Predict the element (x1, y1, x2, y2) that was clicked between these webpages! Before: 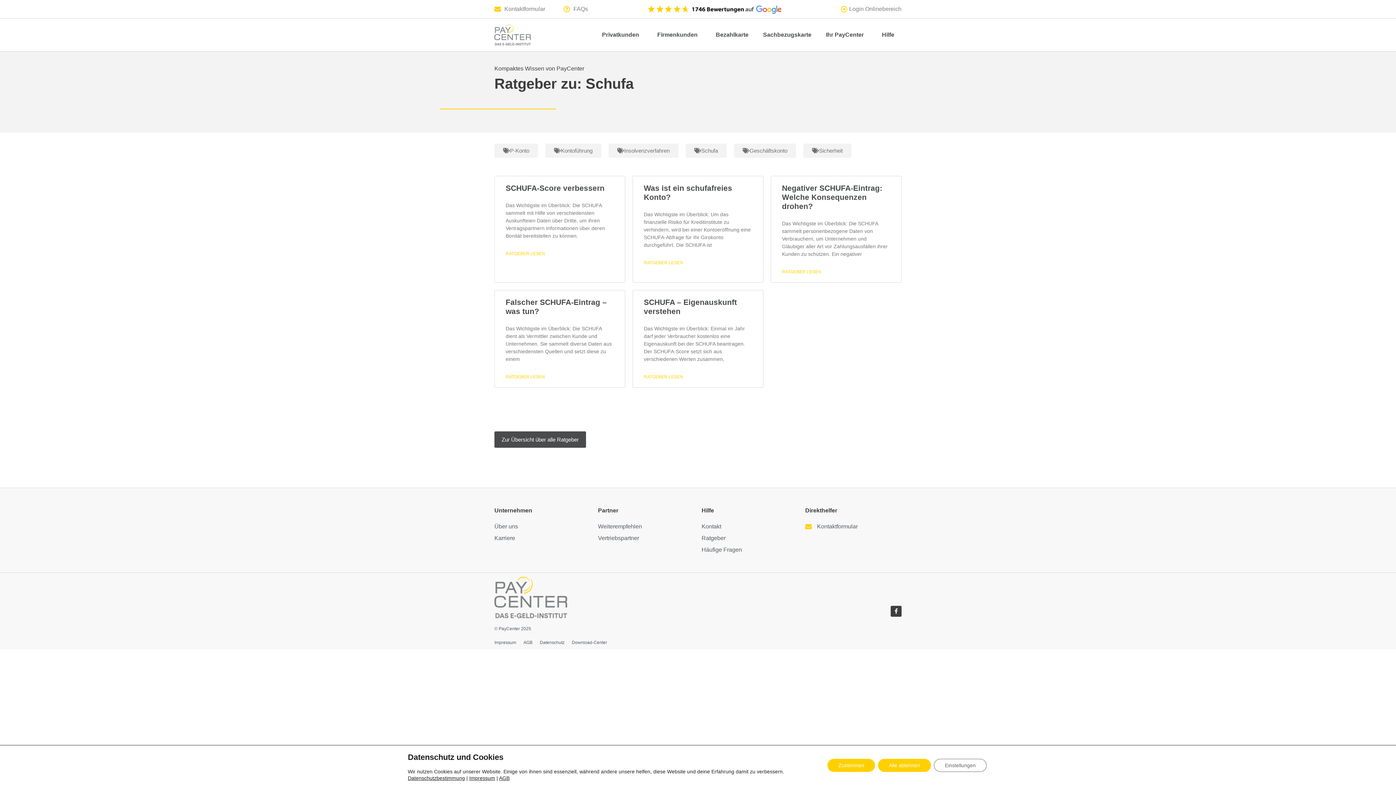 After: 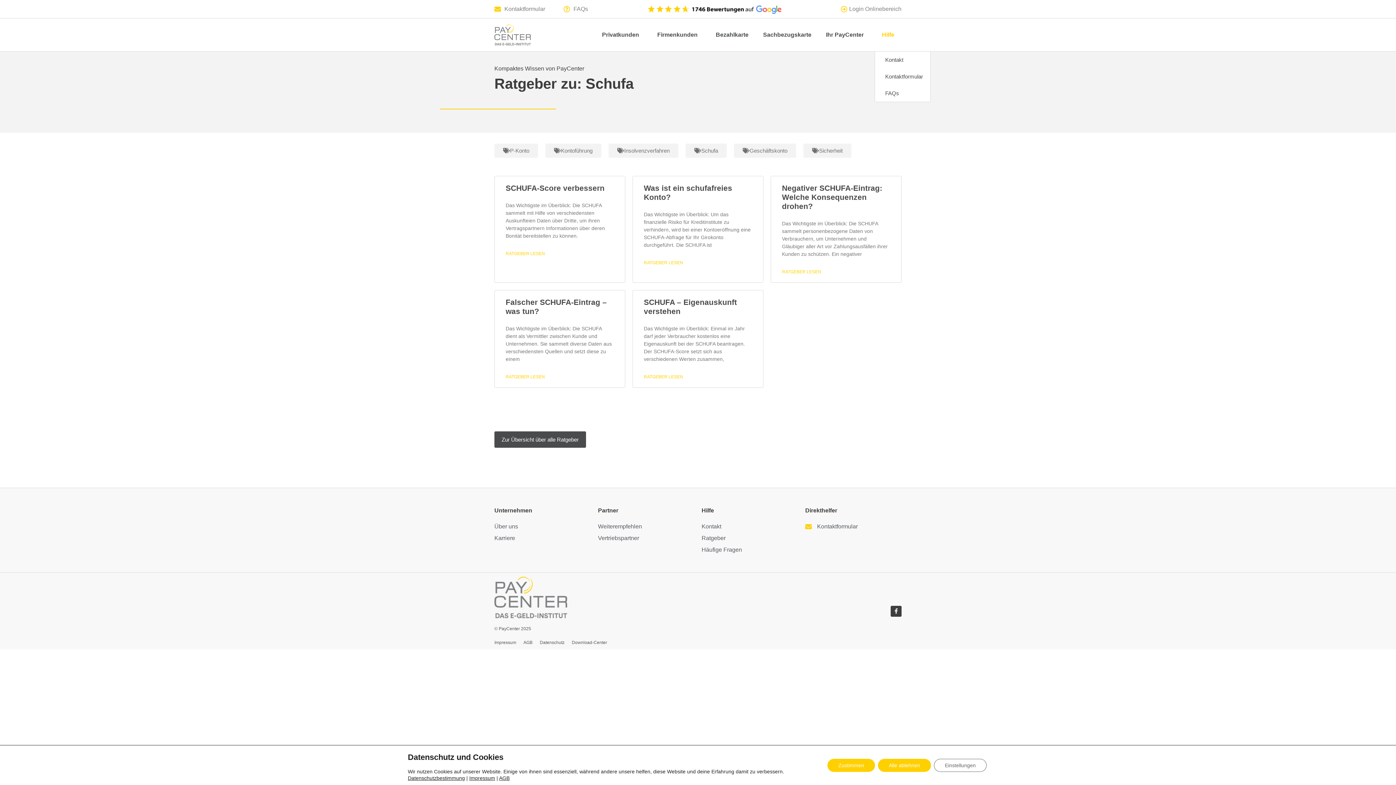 Action: bbox: (874, 18, 905, 51) label: Hilfe